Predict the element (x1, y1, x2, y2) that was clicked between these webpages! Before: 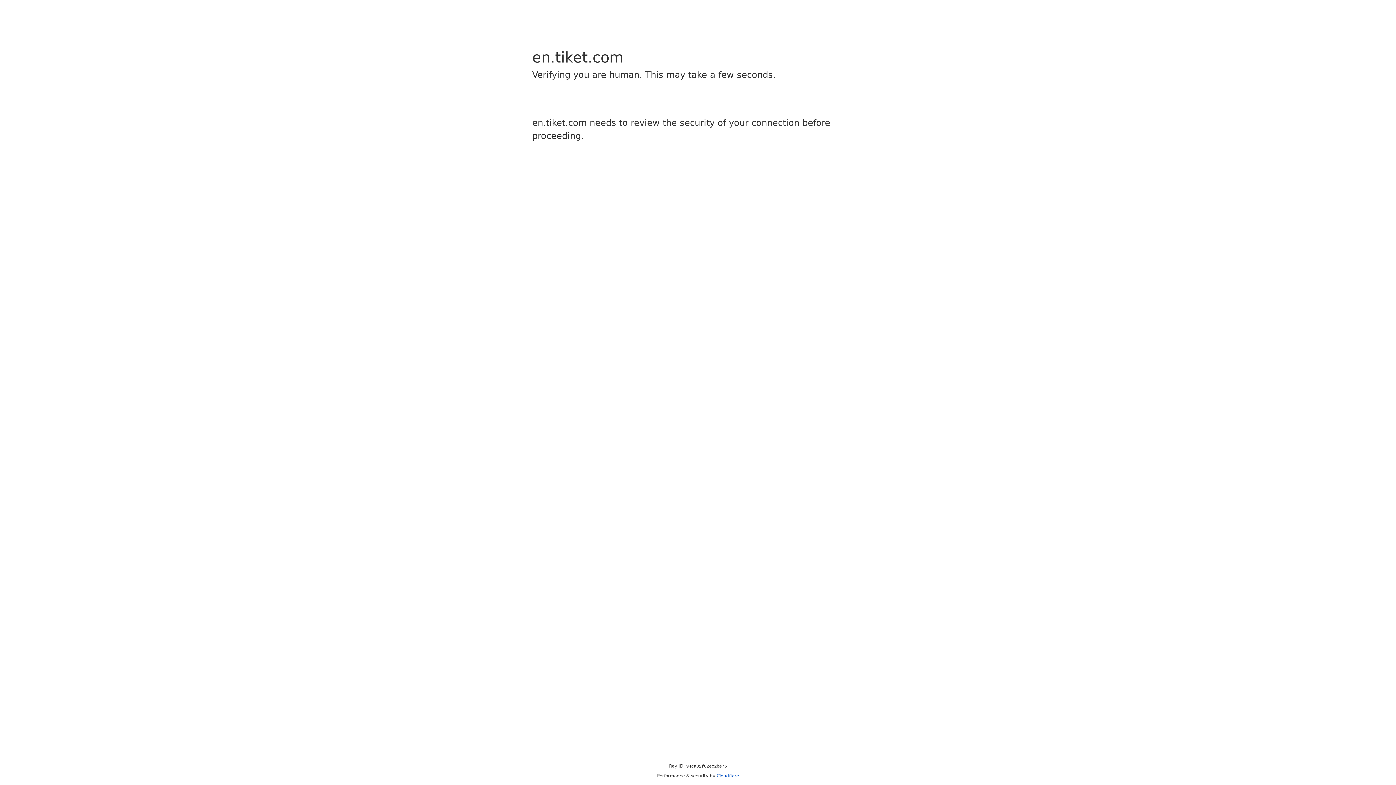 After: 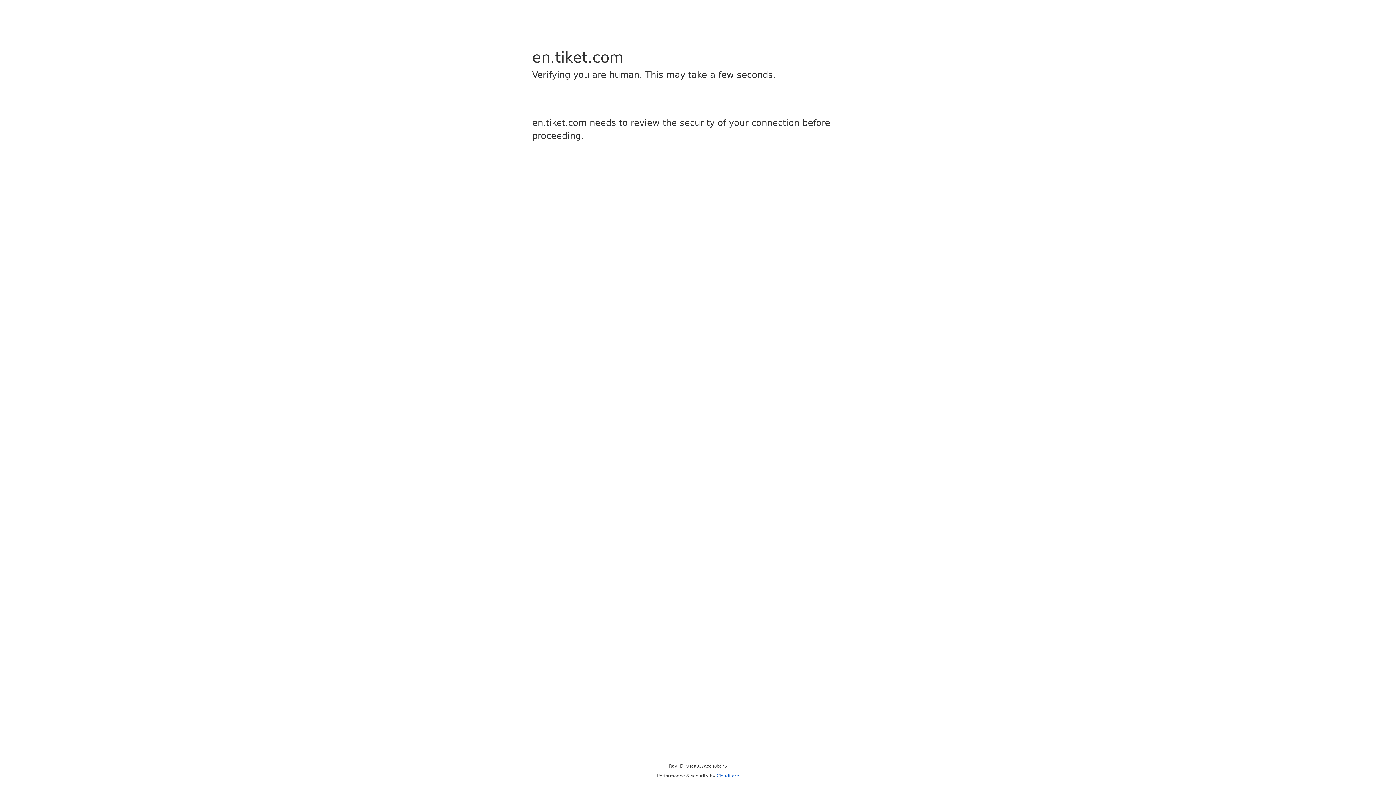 Action: label: Cloudflare bbox: (716, 773, 739, 778)